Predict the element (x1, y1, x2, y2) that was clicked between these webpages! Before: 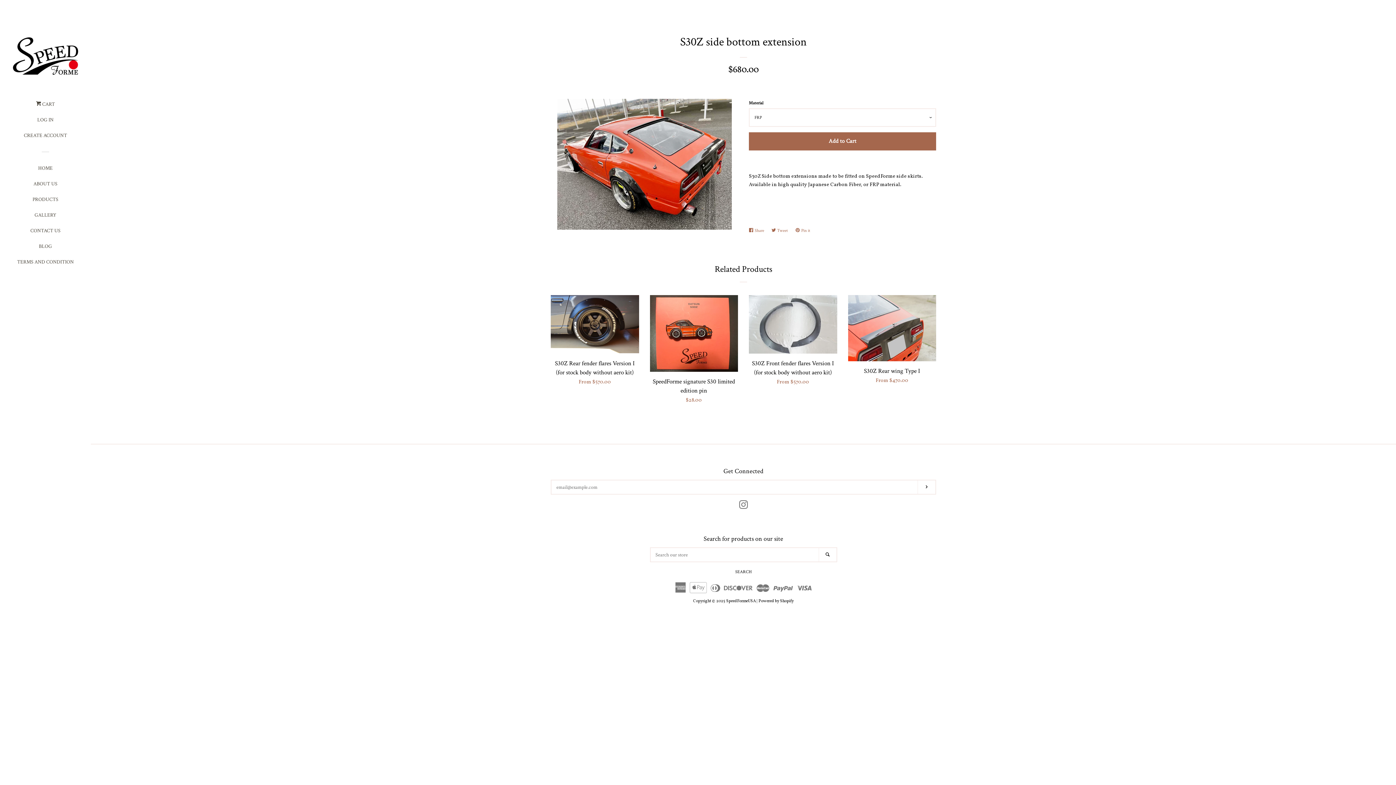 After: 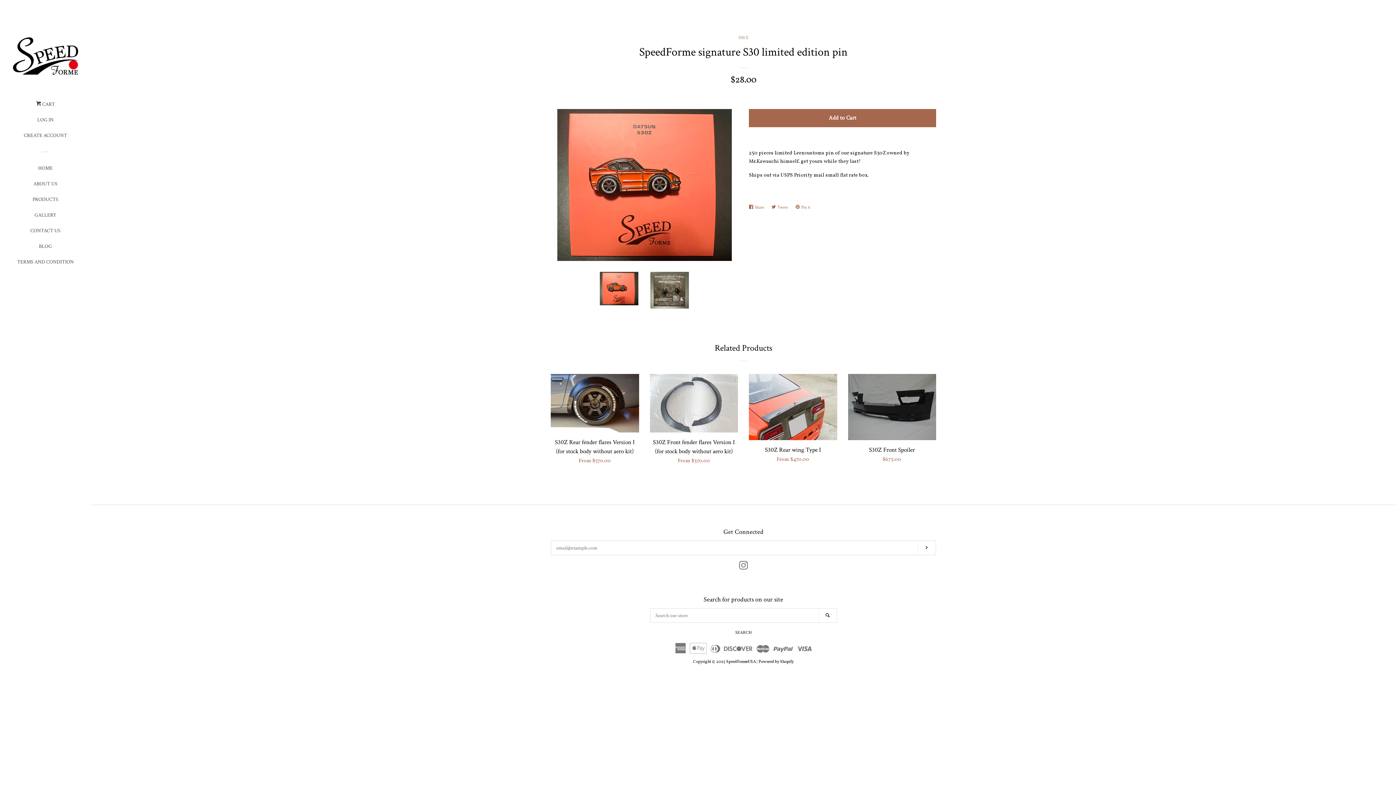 Action: label: SpeedForme signature S30 limited edition pin

Regular price
$28.00 bbox: (650, 295, 738, 411)